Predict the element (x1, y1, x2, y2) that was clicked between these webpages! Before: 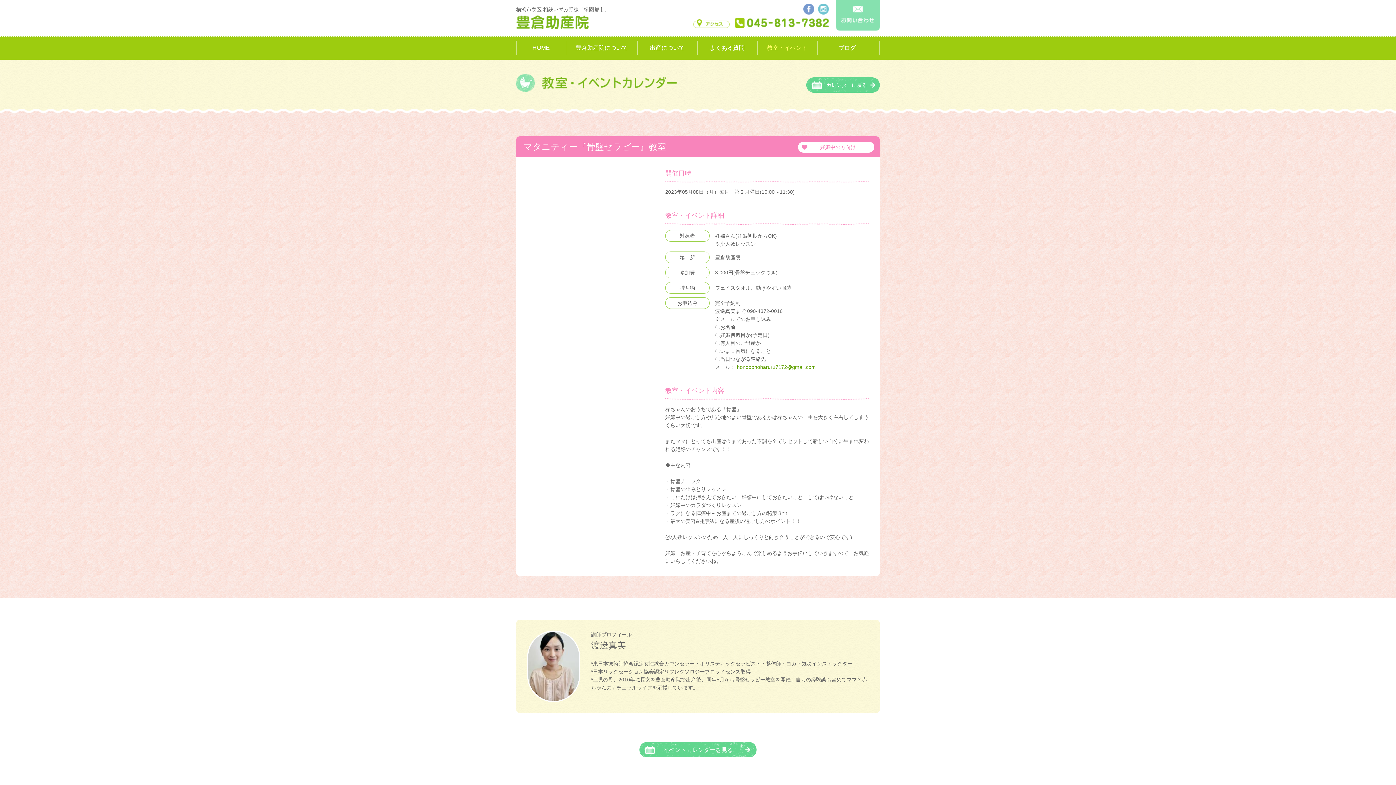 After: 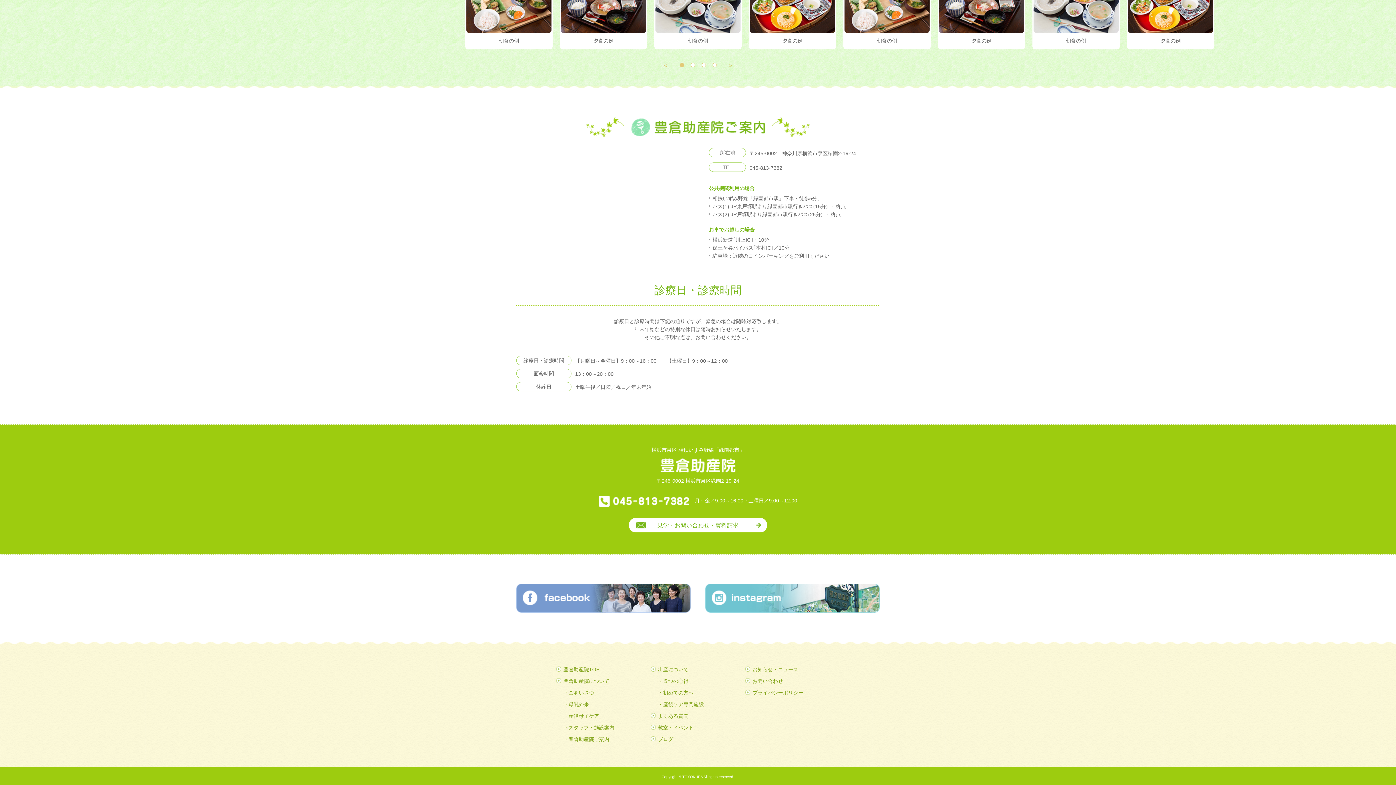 Action: bbox: (693, 21, 729, 26)